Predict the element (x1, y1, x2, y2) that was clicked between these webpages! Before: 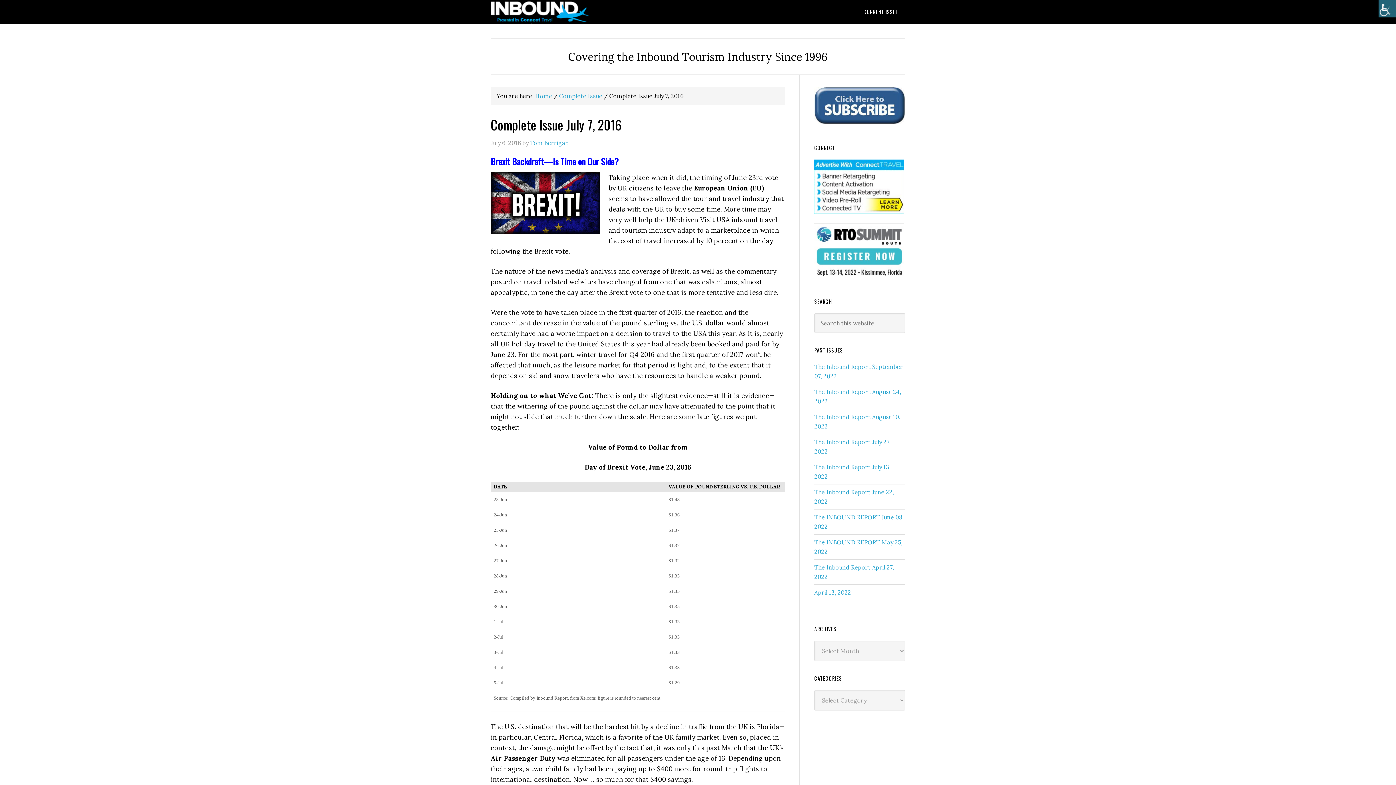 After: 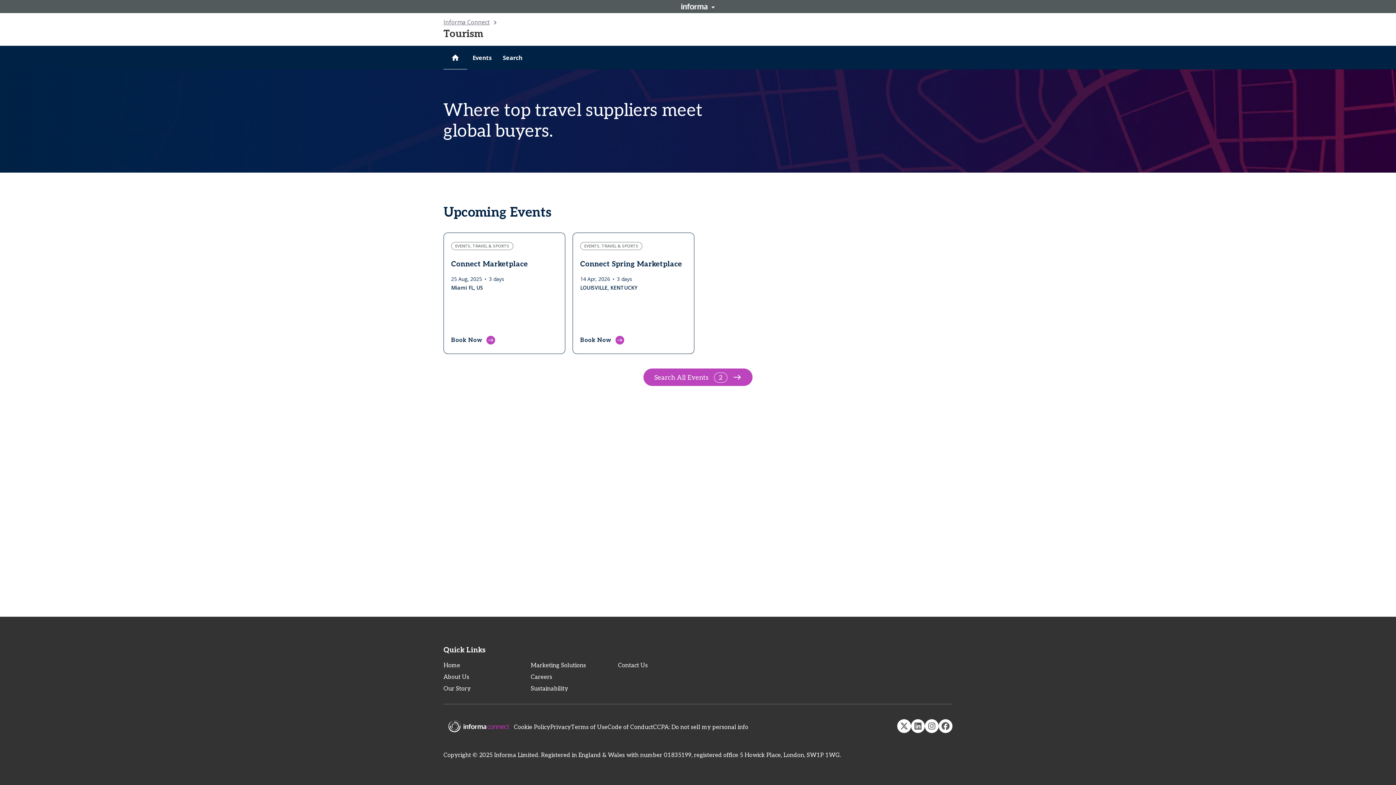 Action: bbox: (814, 275, 904, 283)